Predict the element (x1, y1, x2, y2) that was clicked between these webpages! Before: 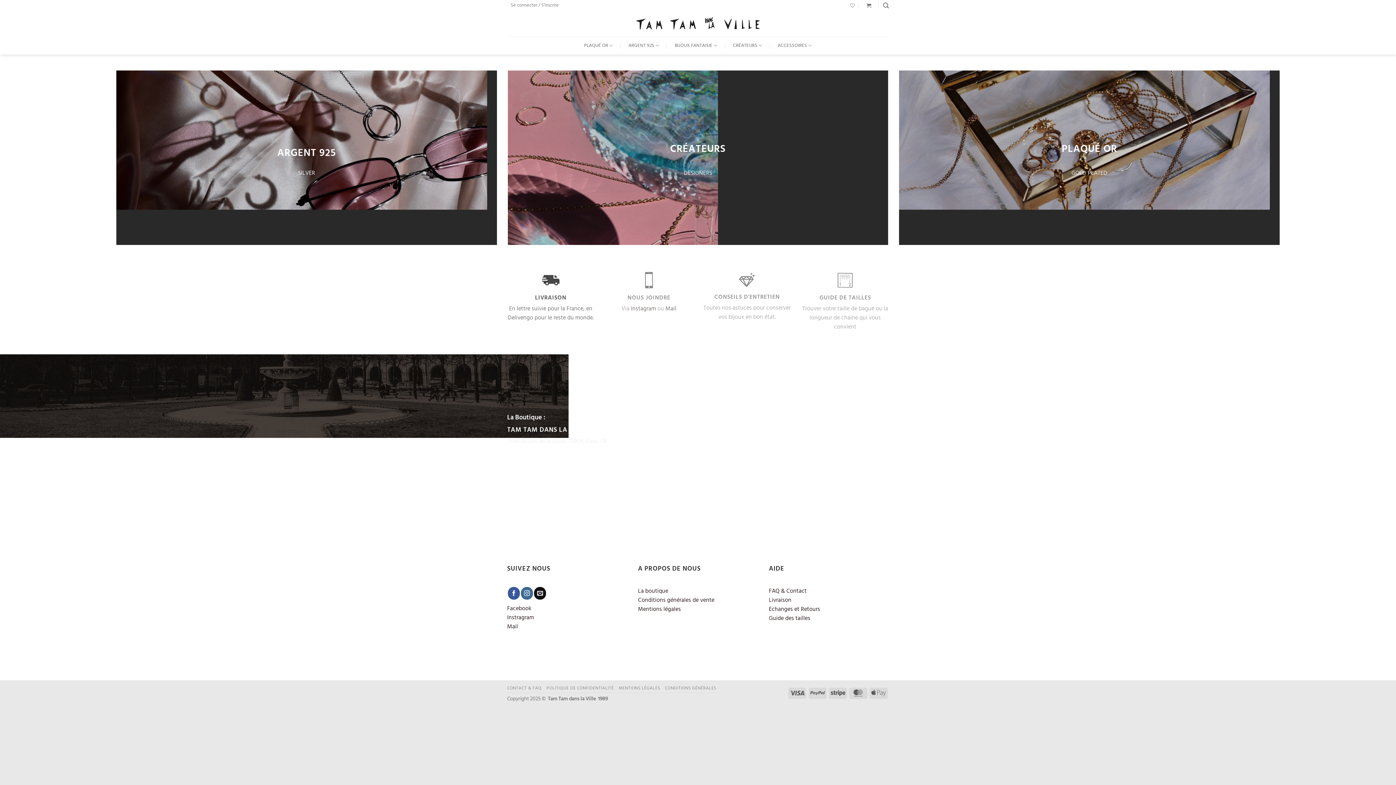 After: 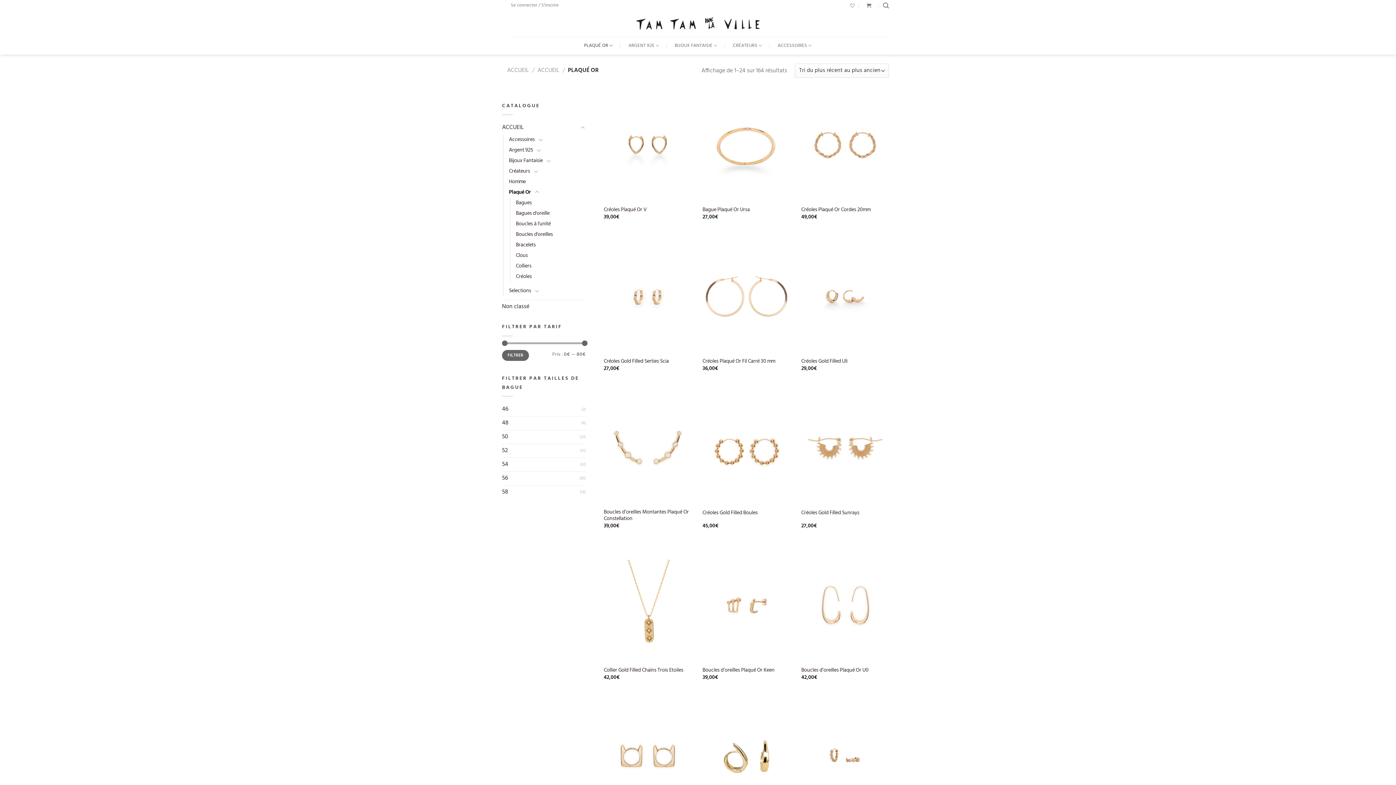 Action: label: PLAQUÉ OR bbox: (986, 136, 1192, 162)